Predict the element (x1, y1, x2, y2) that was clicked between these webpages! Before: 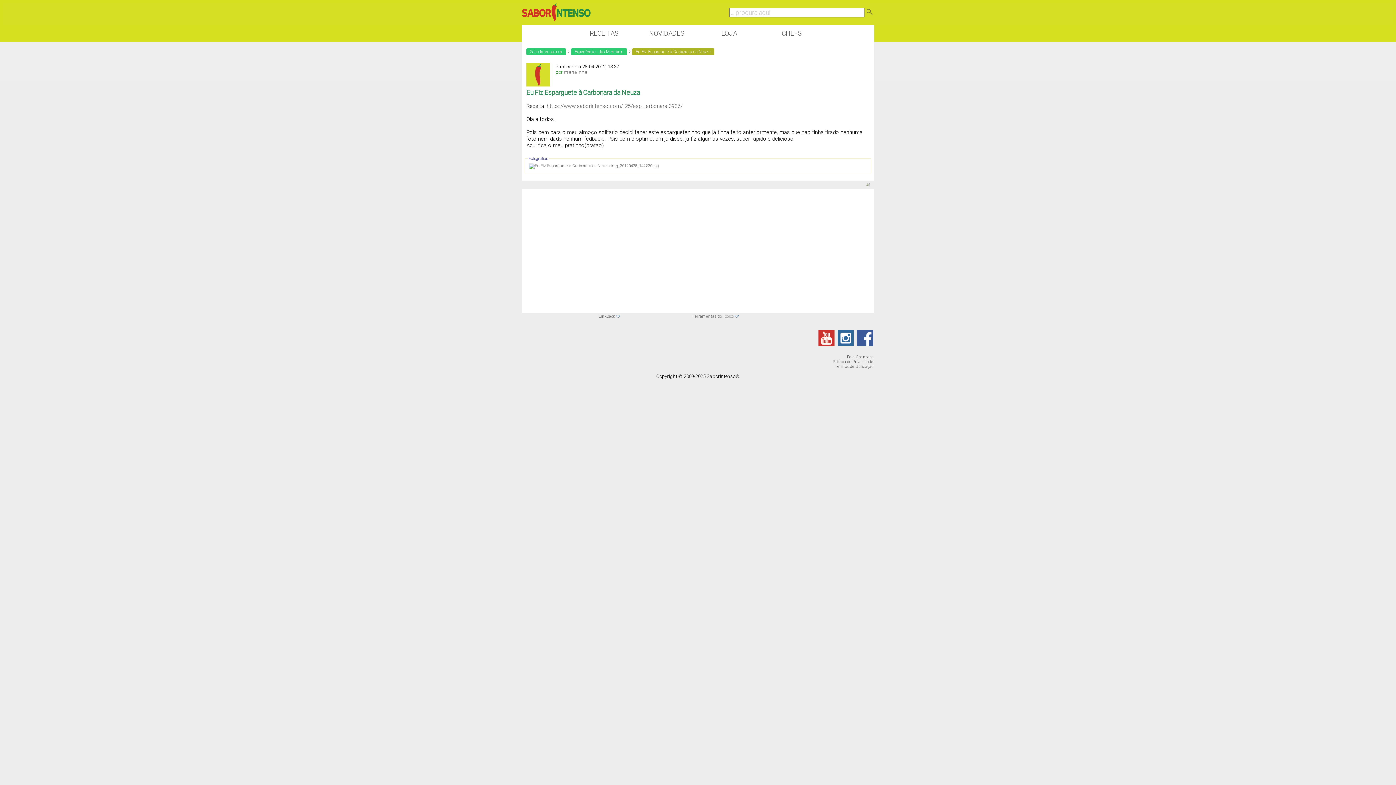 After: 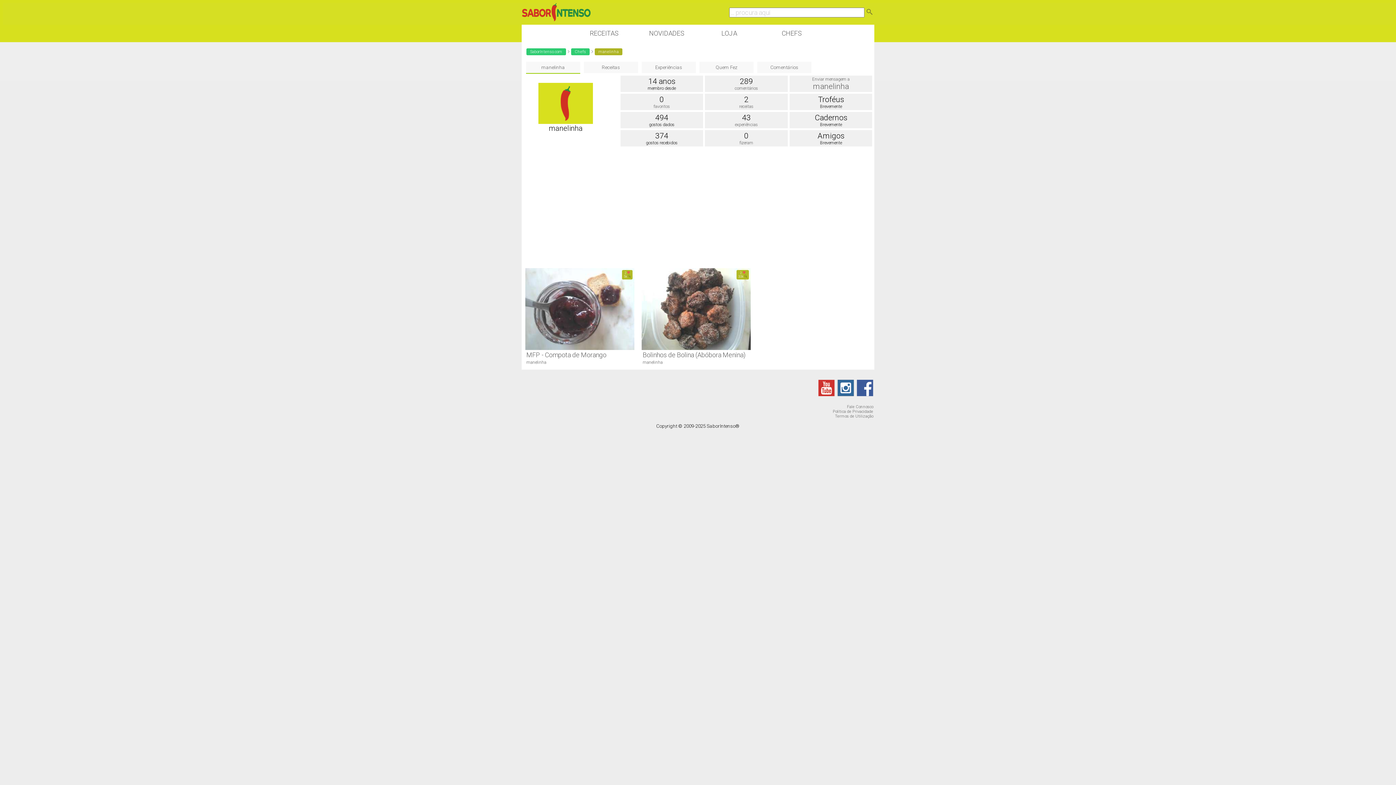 Action: label: manelinha bbox: (564, 69, 587, 74)